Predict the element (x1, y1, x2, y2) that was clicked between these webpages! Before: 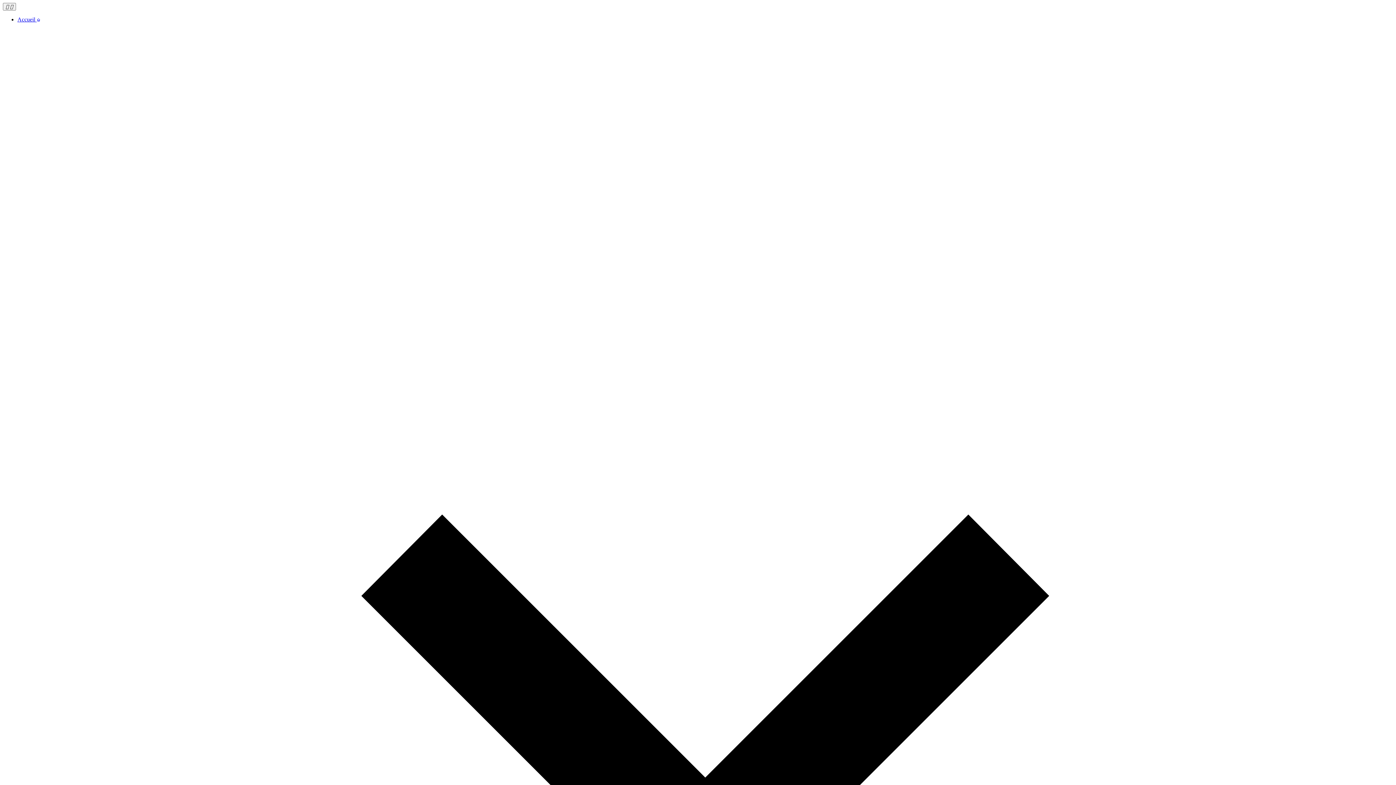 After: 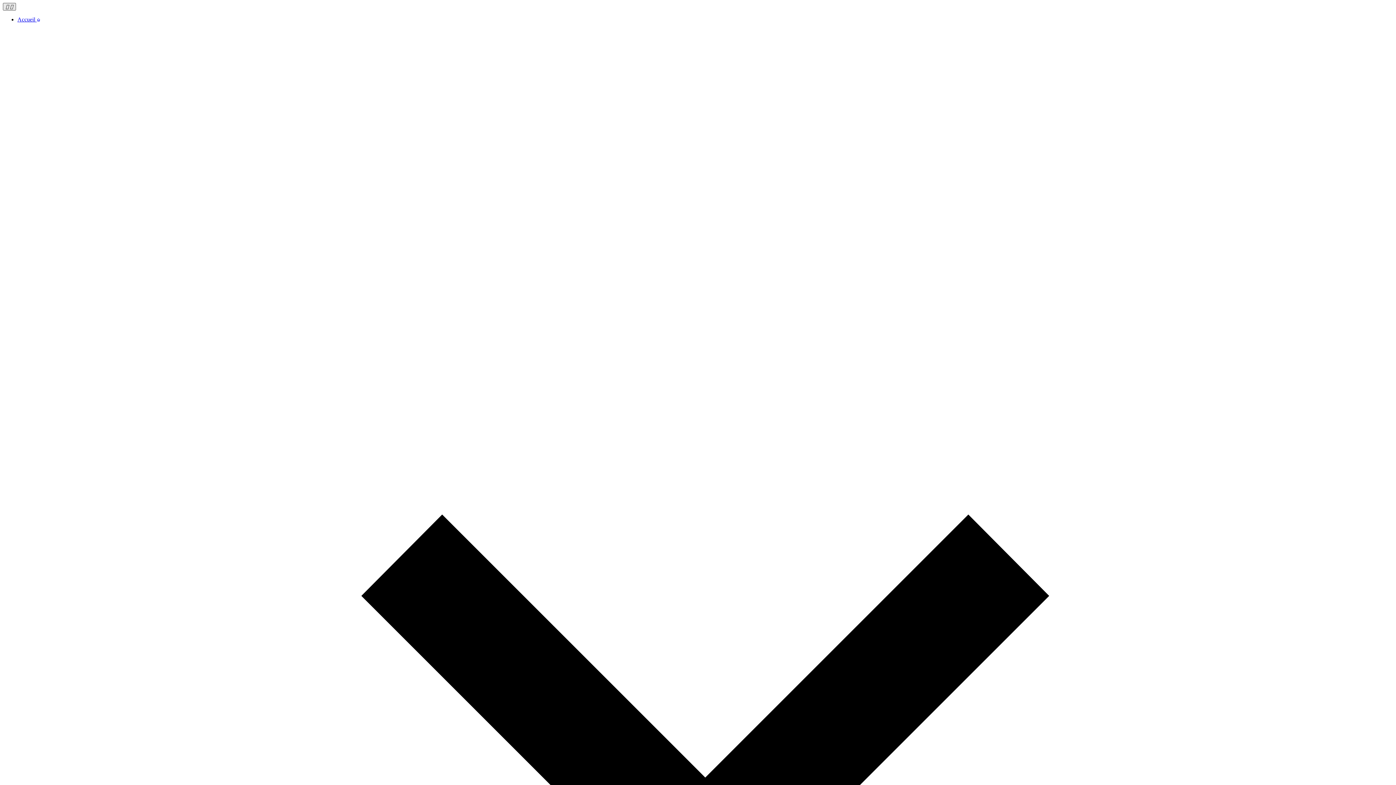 Action: bbox: (2, 2, 16, 10) label:  
Ouvrir le menu